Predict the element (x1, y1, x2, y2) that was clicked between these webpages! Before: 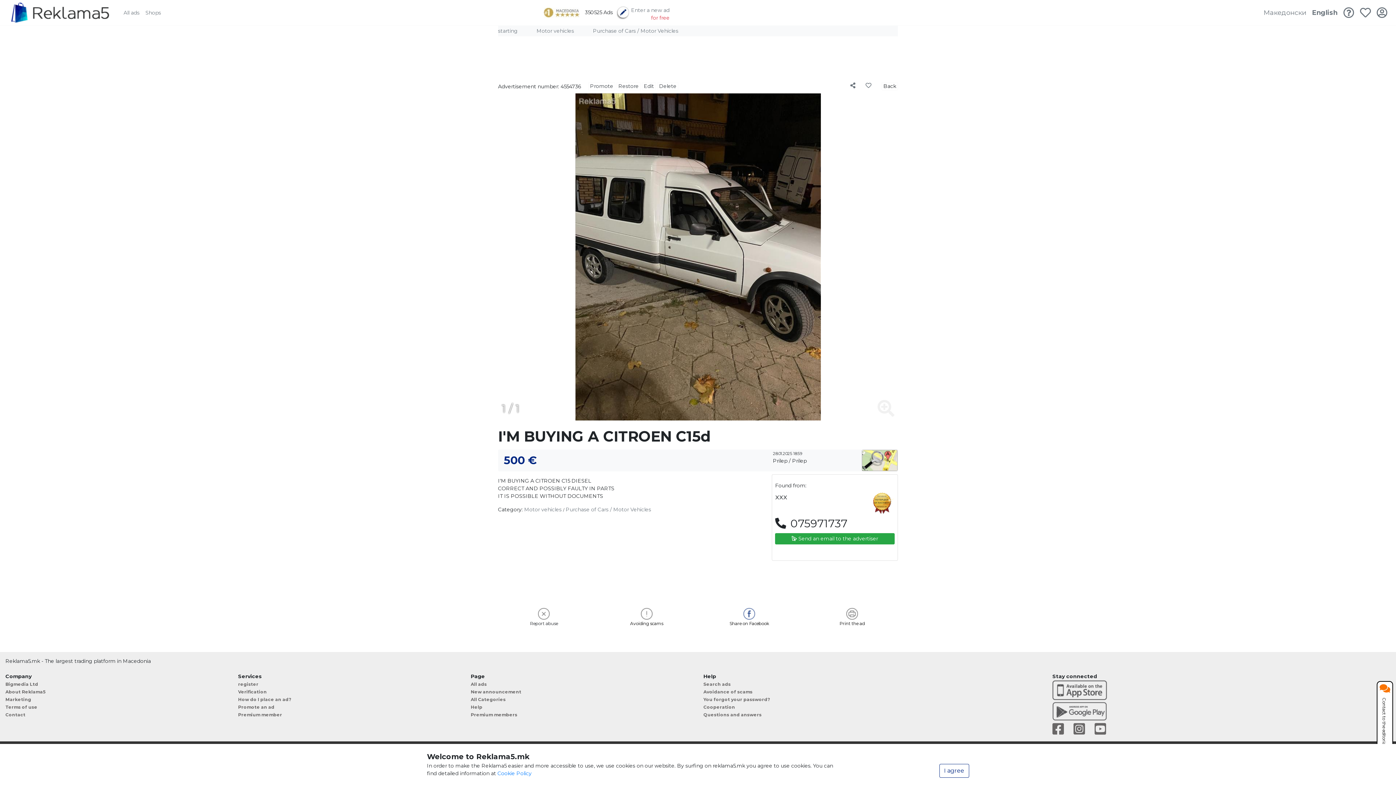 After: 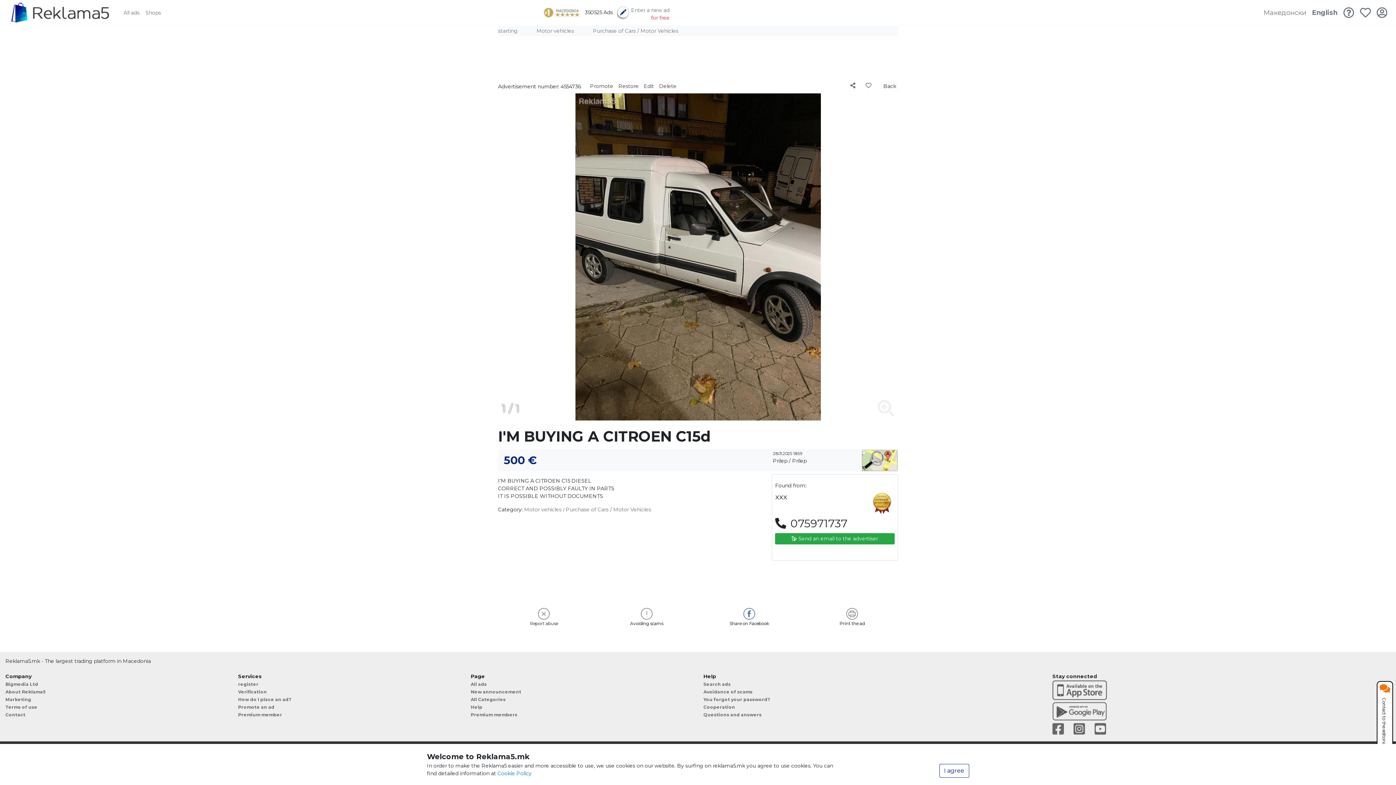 Action: bbox: (1052, 708, 1107, 713)